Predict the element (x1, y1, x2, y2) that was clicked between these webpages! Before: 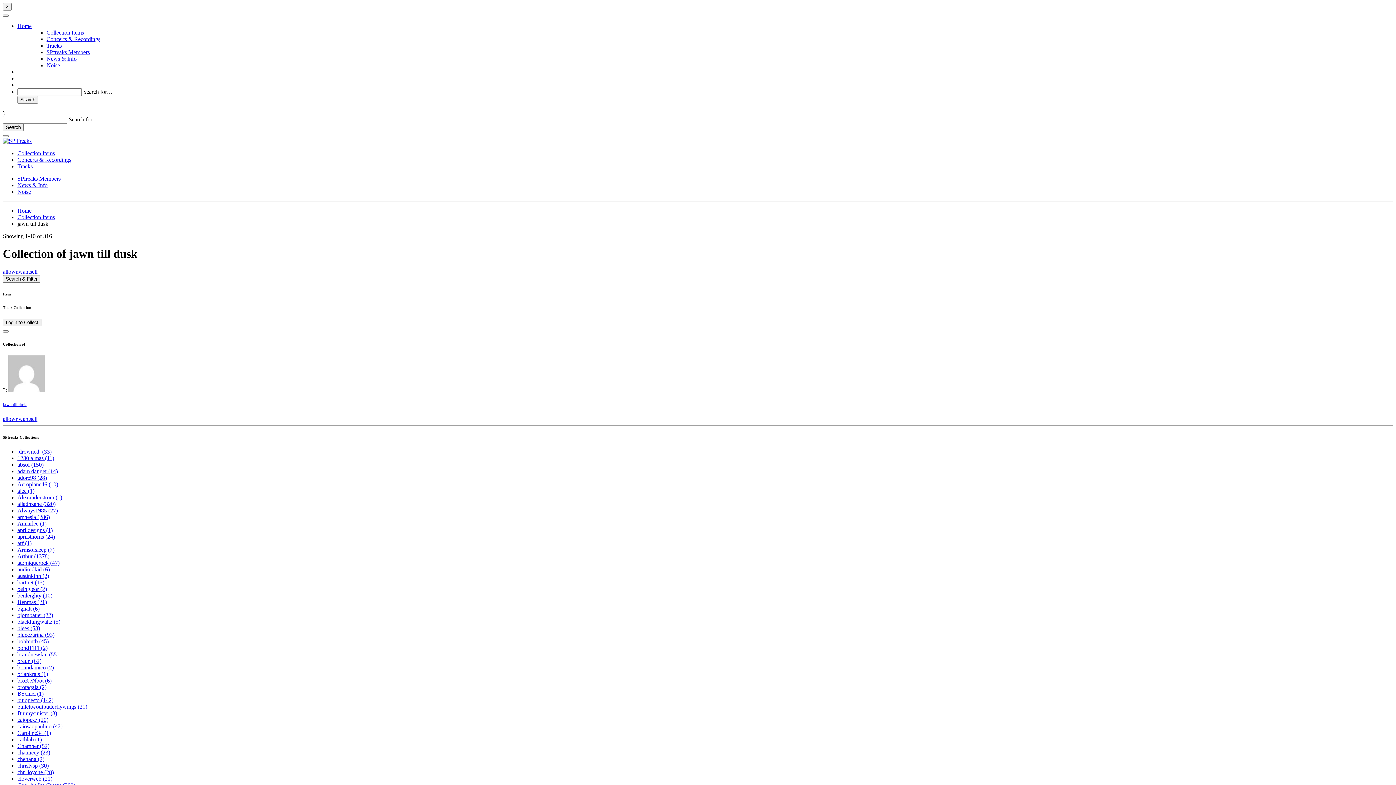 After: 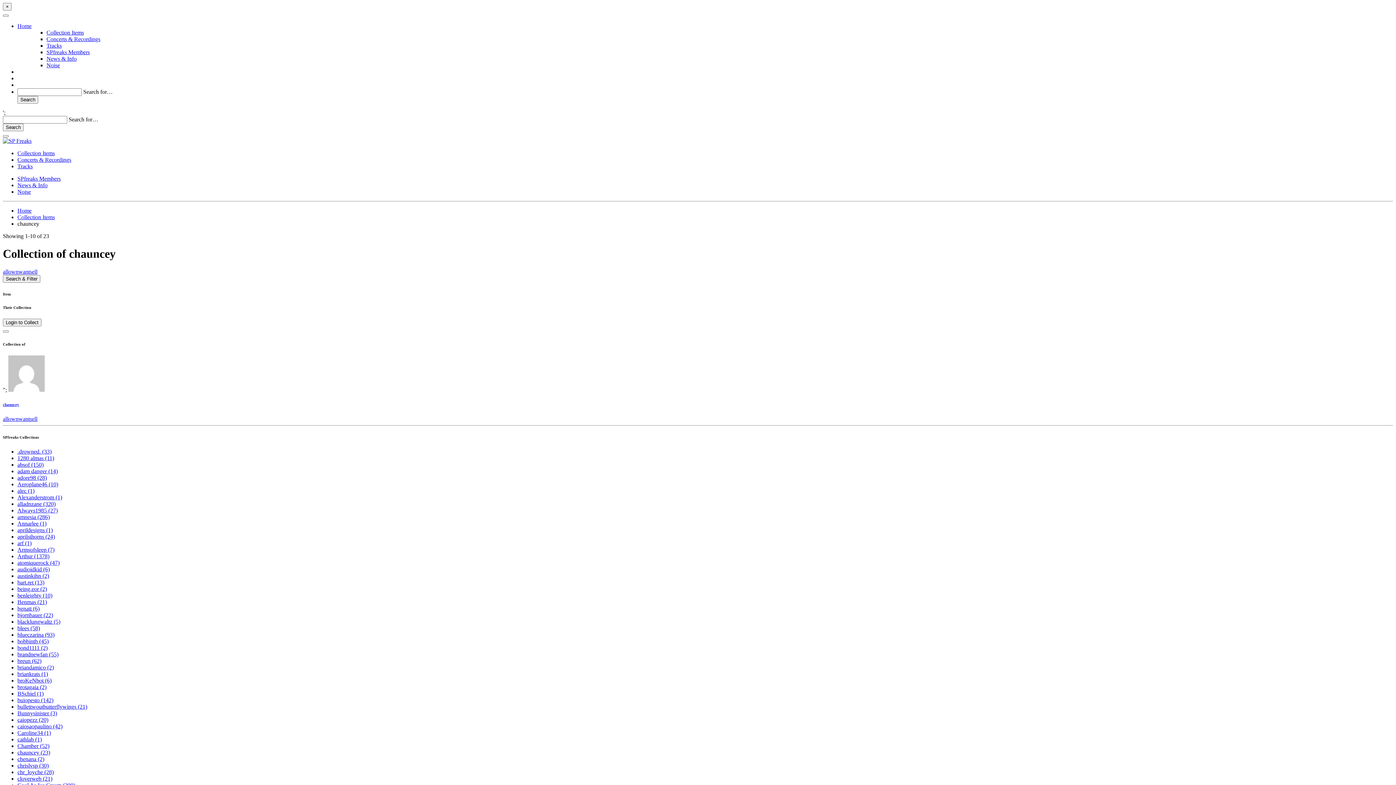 Action: bbox: (17, 749, 50, 755) label: chauncey (23)